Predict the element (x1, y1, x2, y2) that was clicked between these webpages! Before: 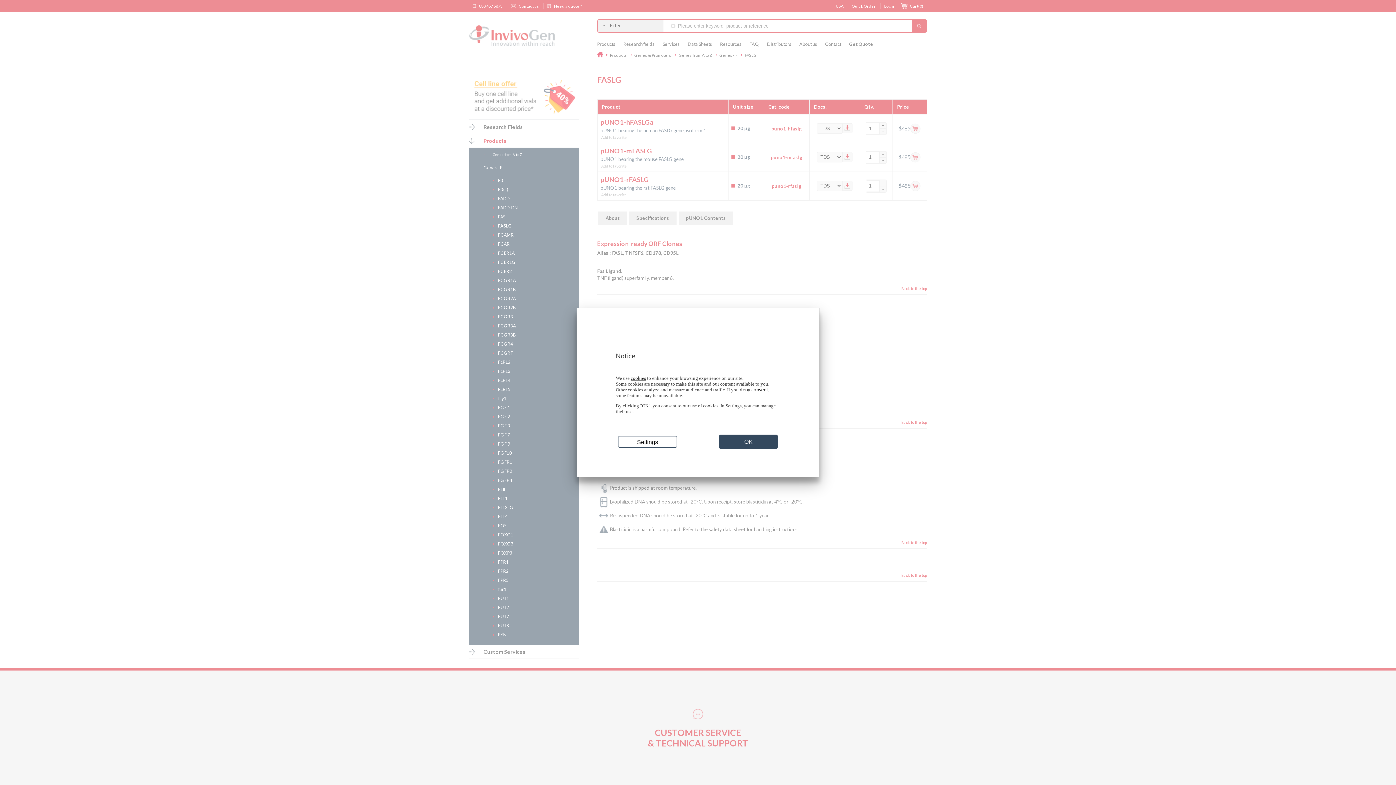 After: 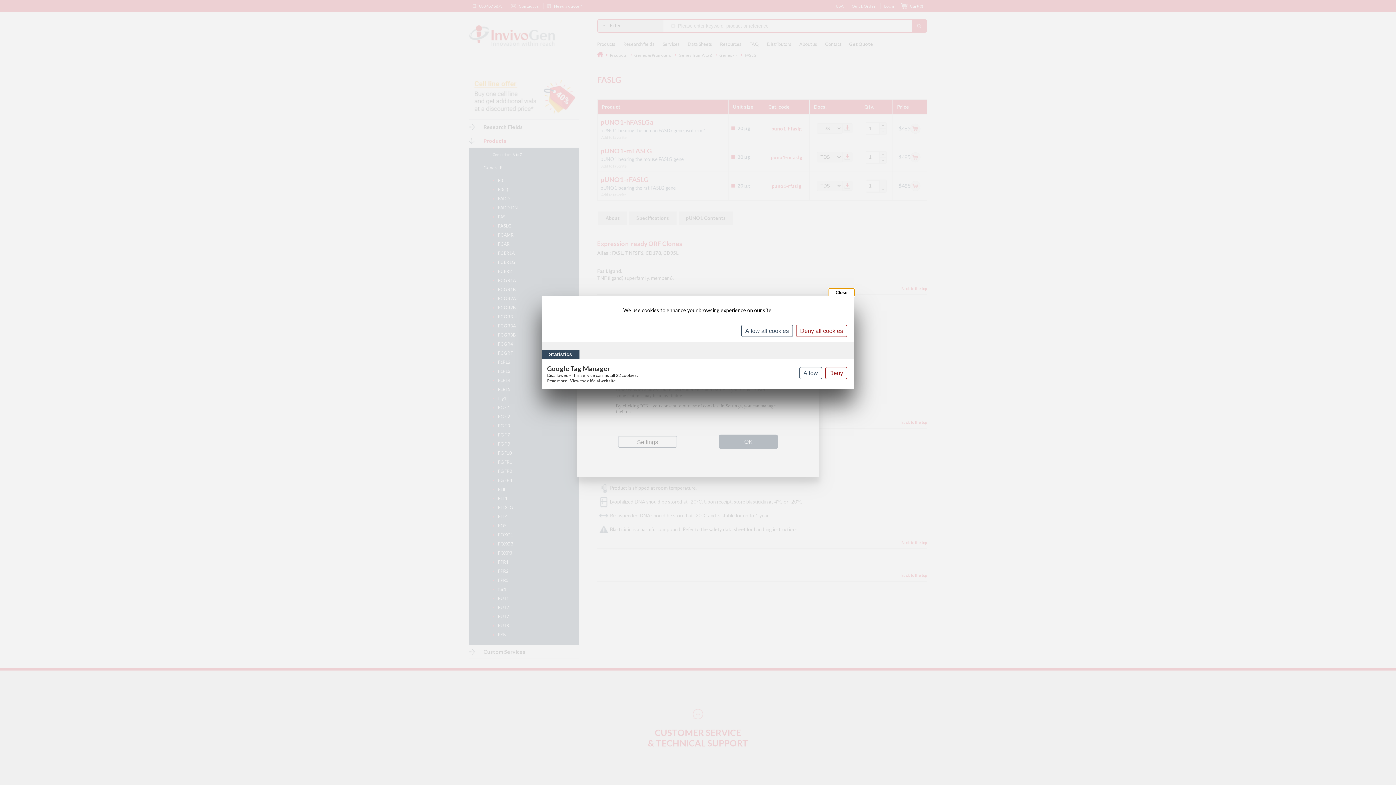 Action: bbox: (618, 436, 677, 447) label: Settings